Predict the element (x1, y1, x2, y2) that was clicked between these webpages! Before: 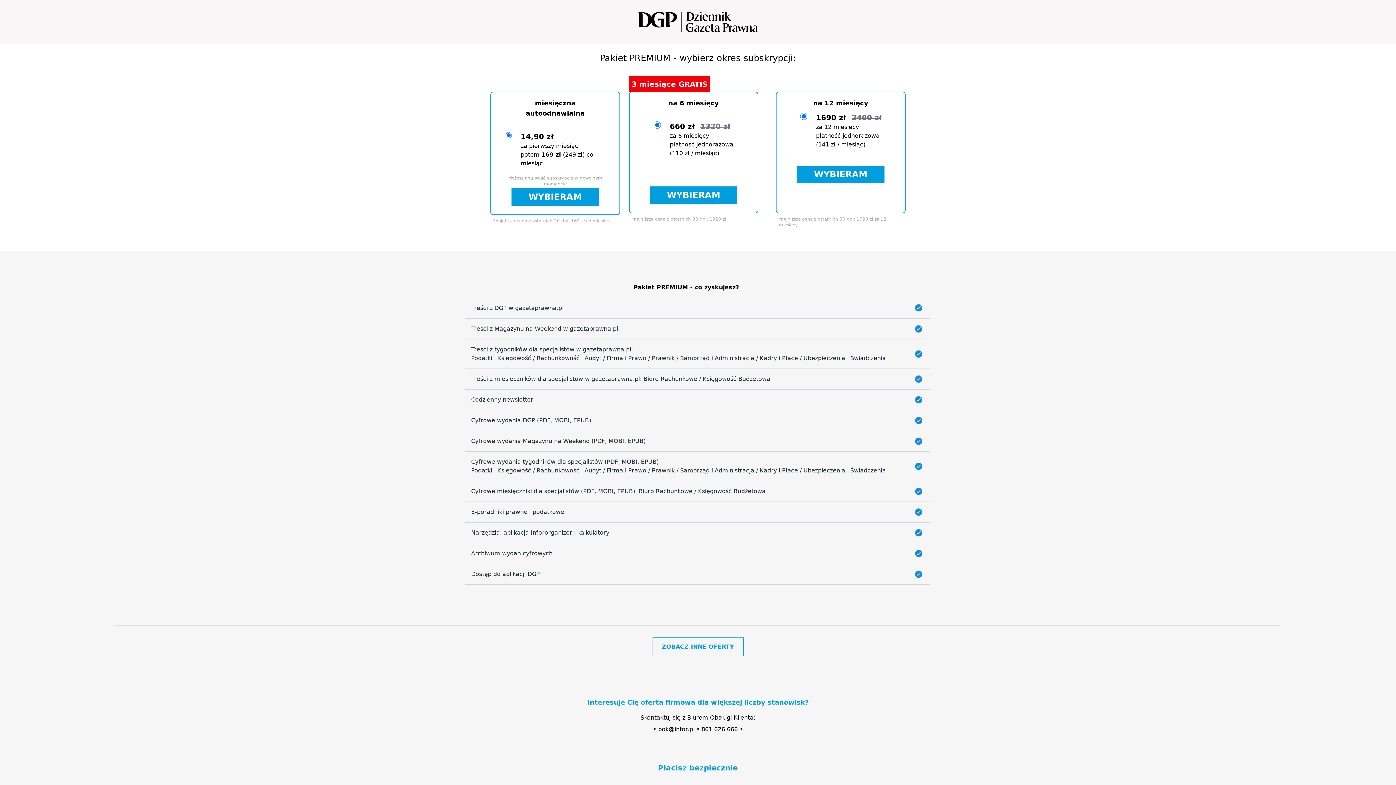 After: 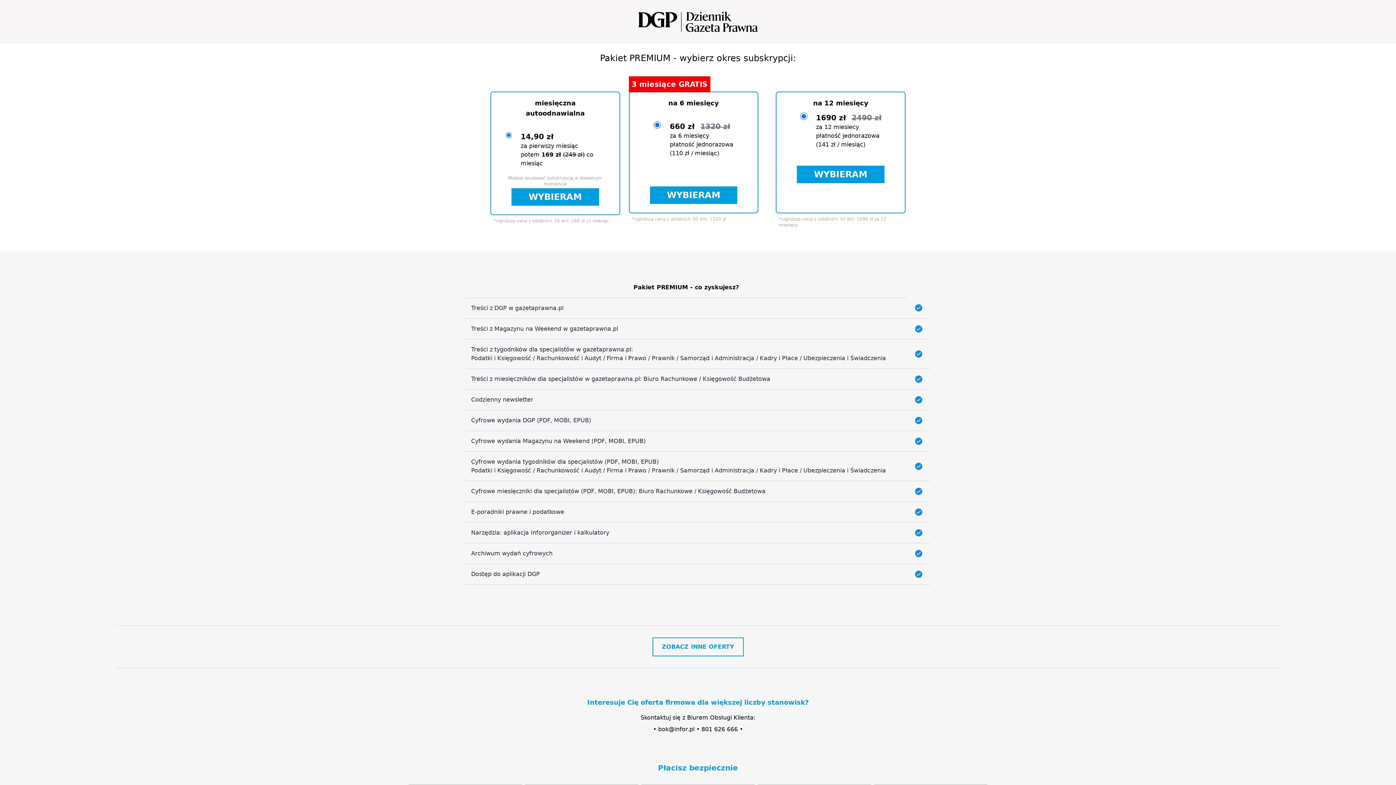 Action: bbox: (658, 726, 694, 733) label: bok@infor.pl